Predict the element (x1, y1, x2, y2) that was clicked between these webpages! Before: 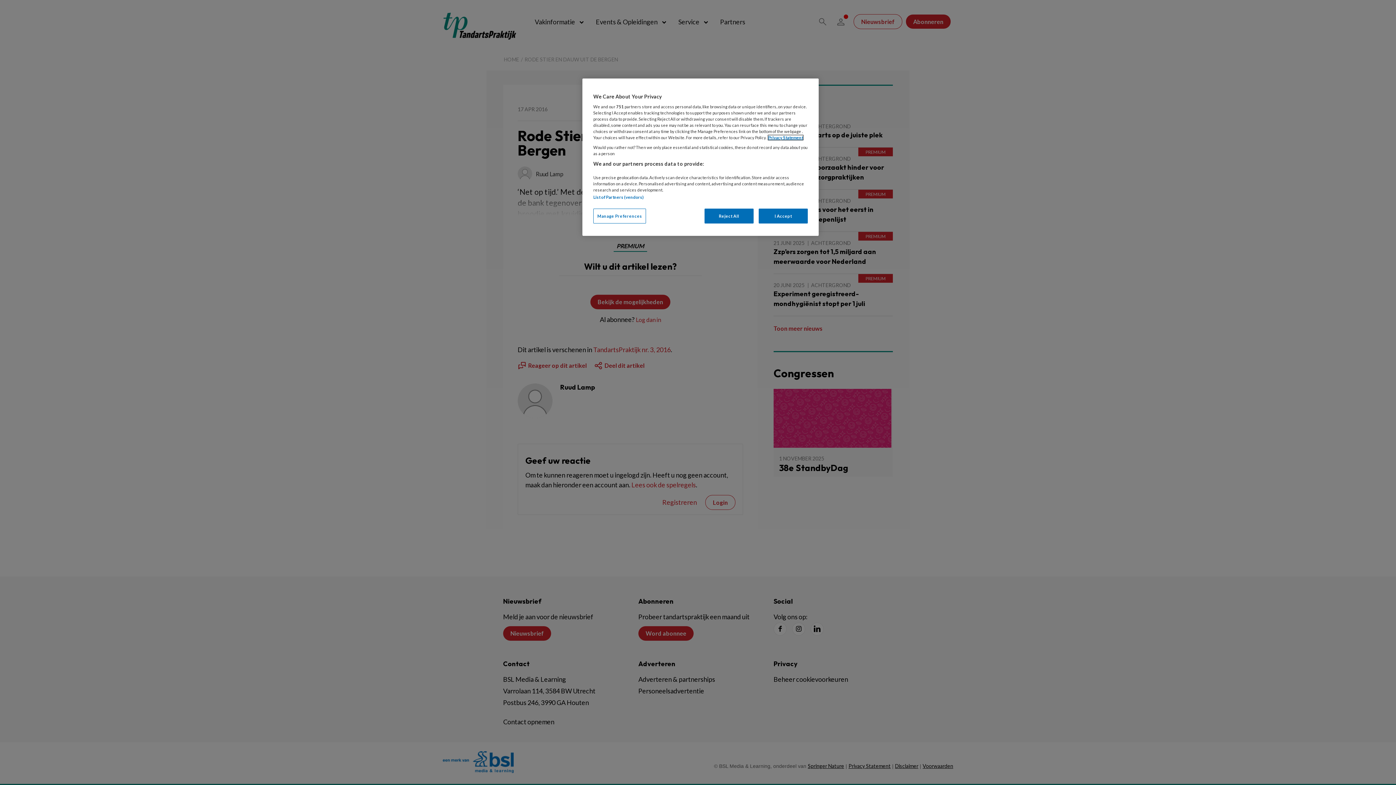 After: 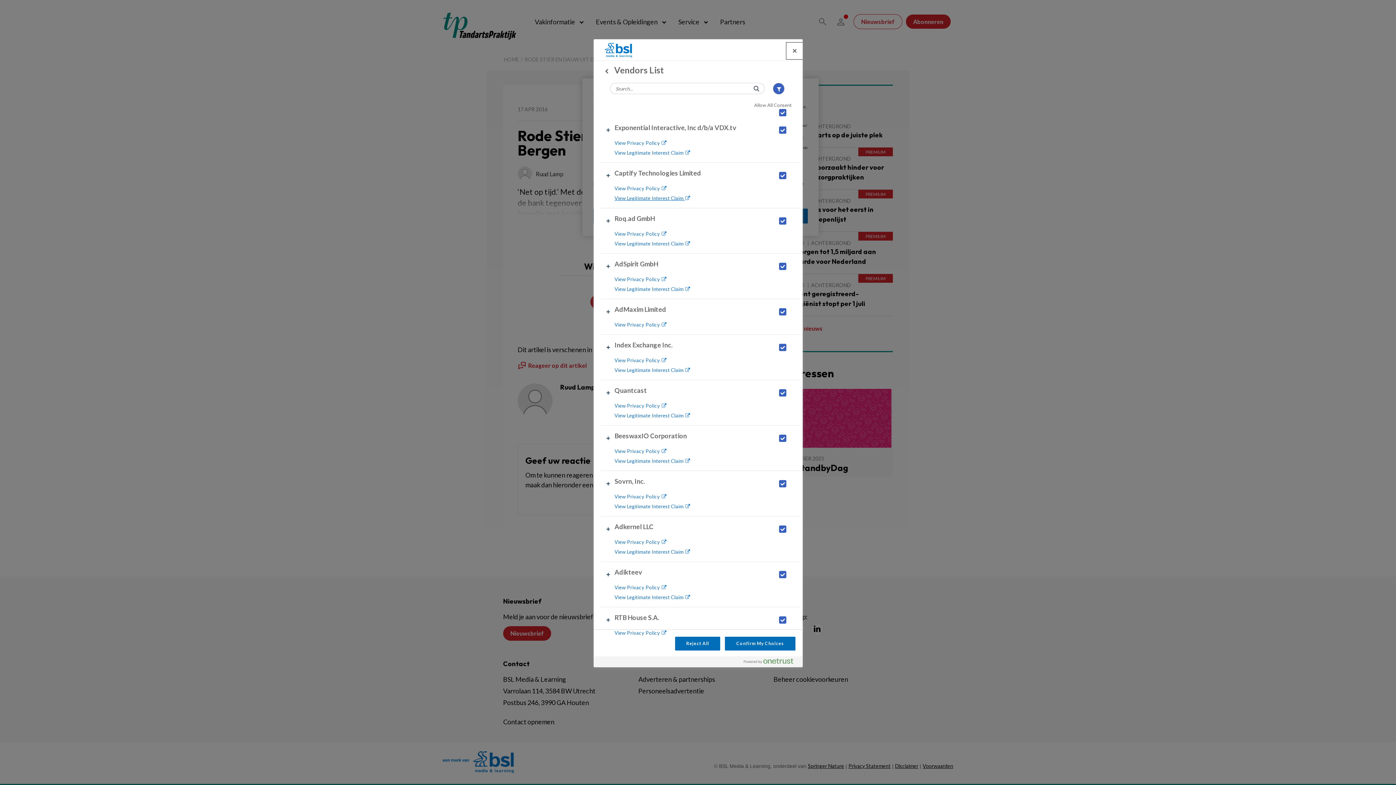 Action: bbox: (593, 194, 643, 199) label: List of Partners (vendors)